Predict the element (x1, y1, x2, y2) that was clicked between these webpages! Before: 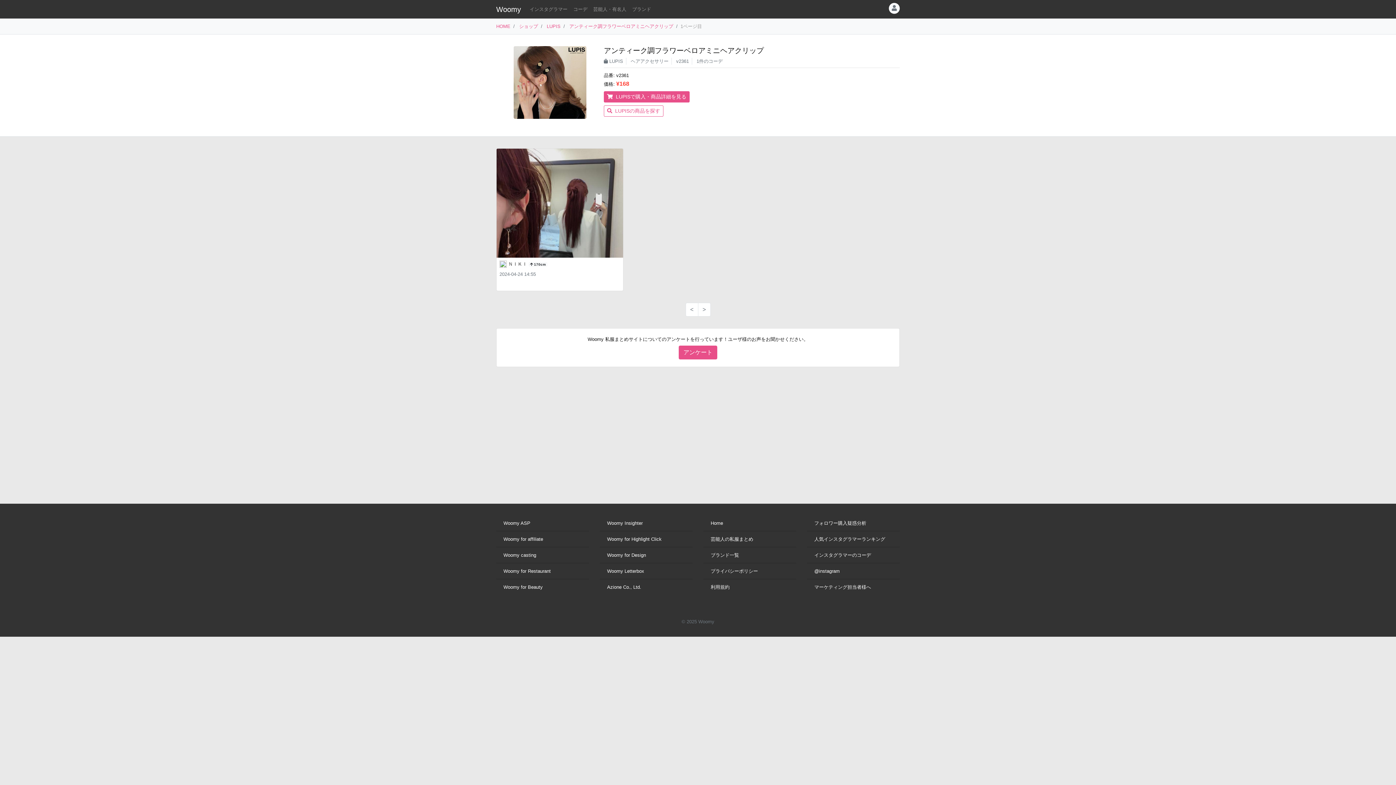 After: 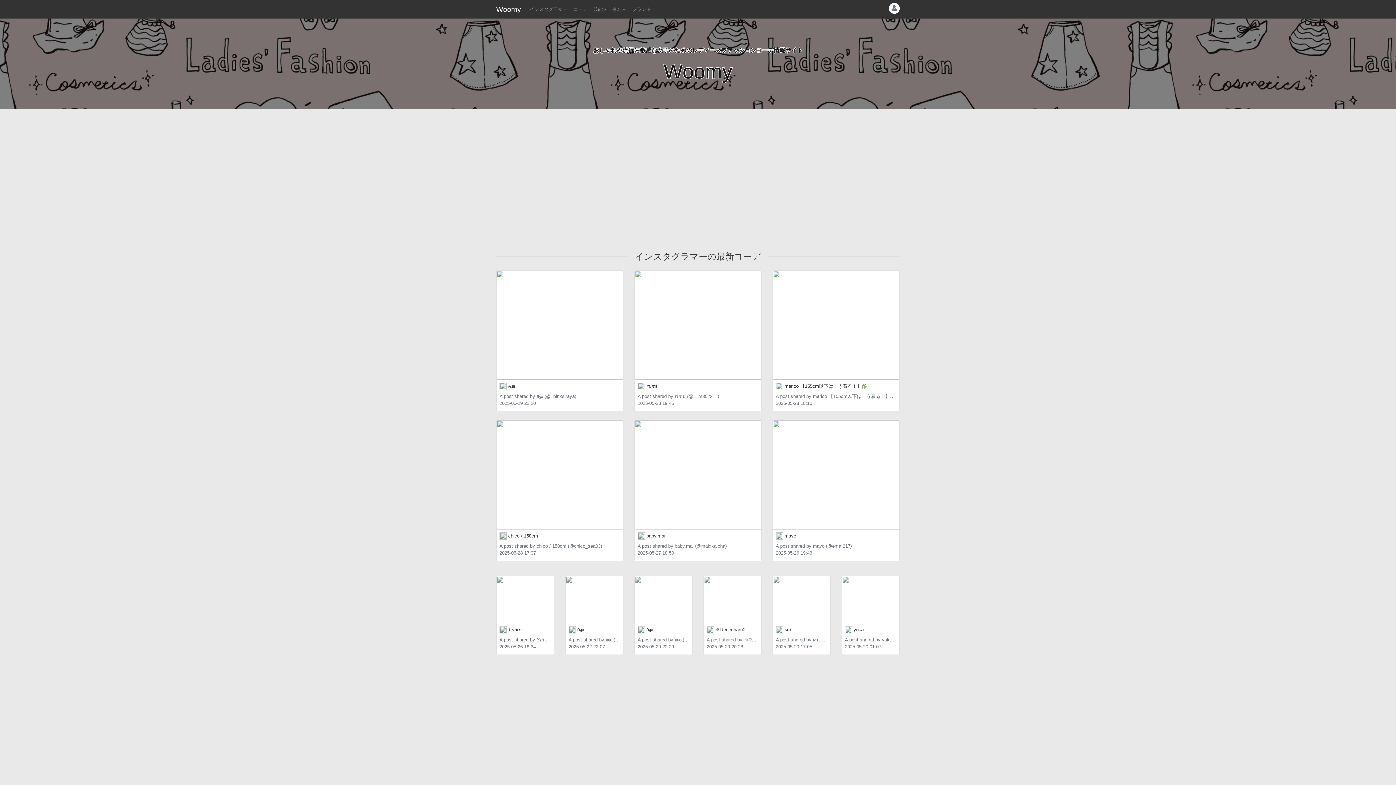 Action: label: HOME bbox: (496, 23, 510, 29)